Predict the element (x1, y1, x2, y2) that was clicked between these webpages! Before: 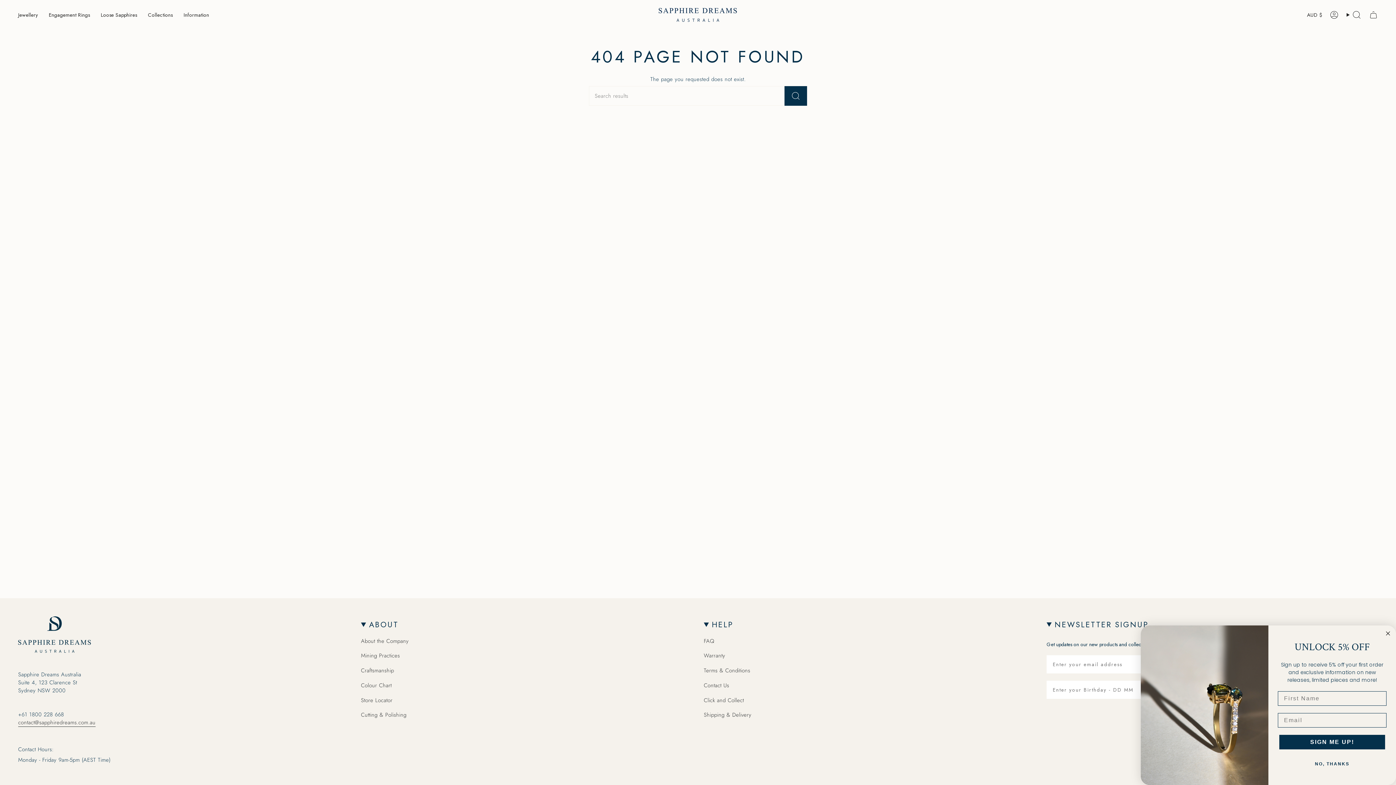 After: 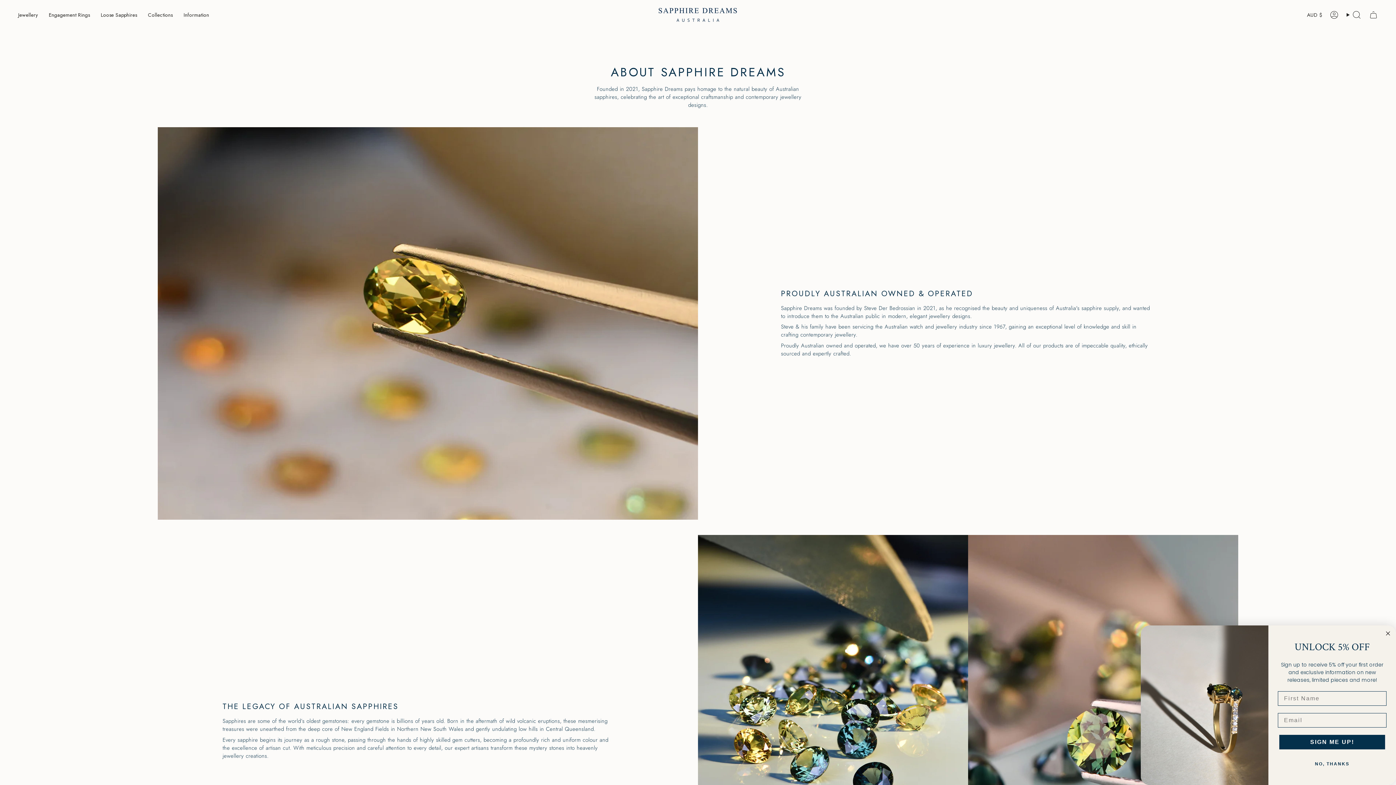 Action: label: Information bbox: (178, 6, 214, 23)